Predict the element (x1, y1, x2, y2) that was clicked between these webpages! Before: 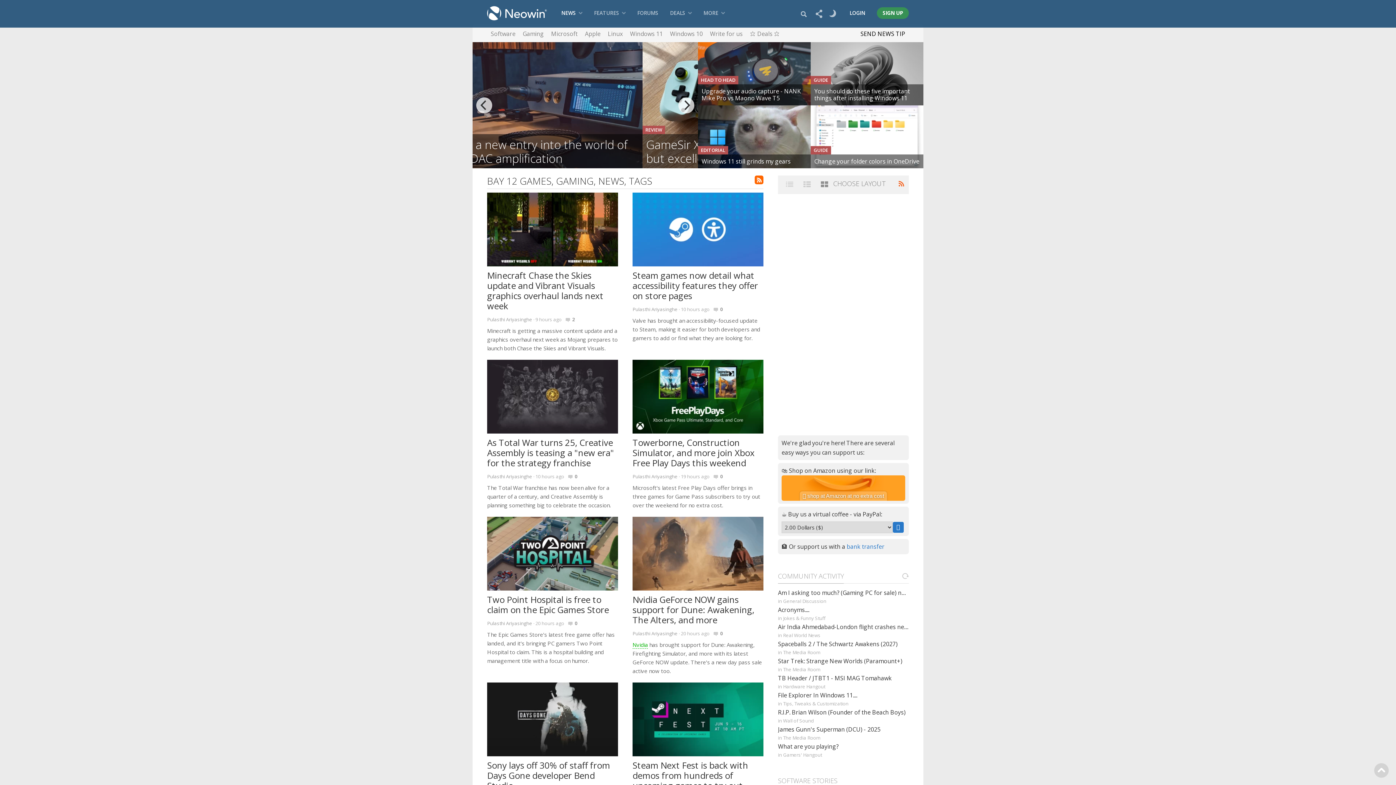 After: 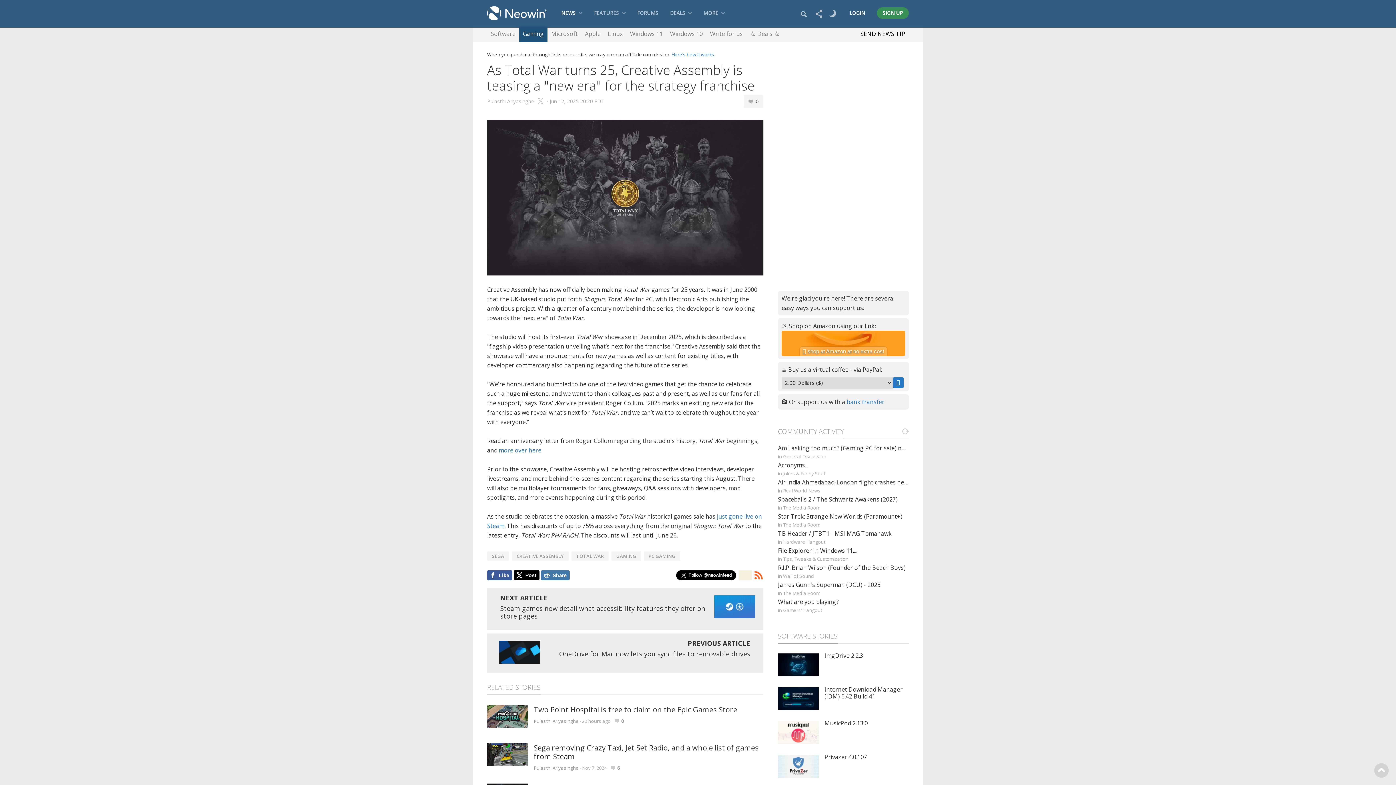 Action: bbox: (487, 360, 618, 433)